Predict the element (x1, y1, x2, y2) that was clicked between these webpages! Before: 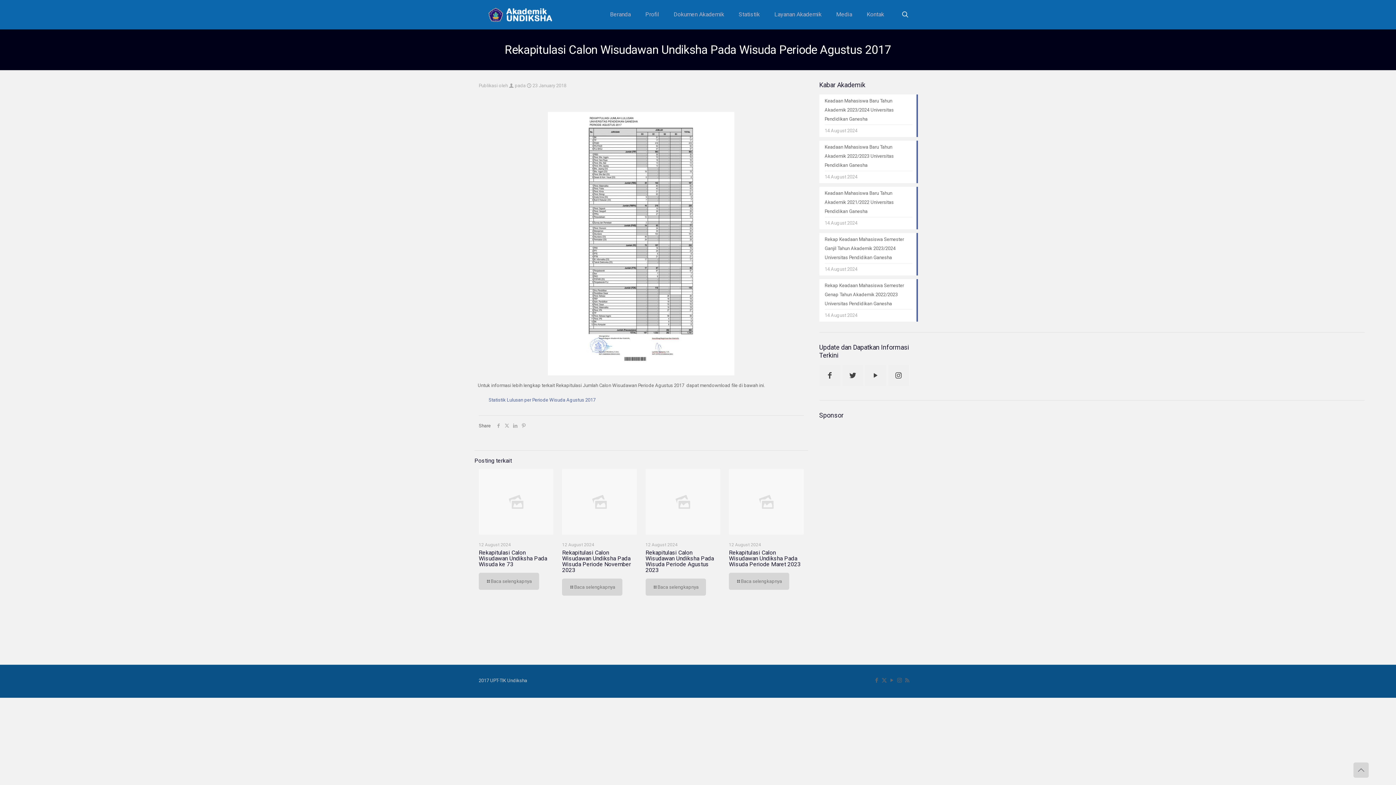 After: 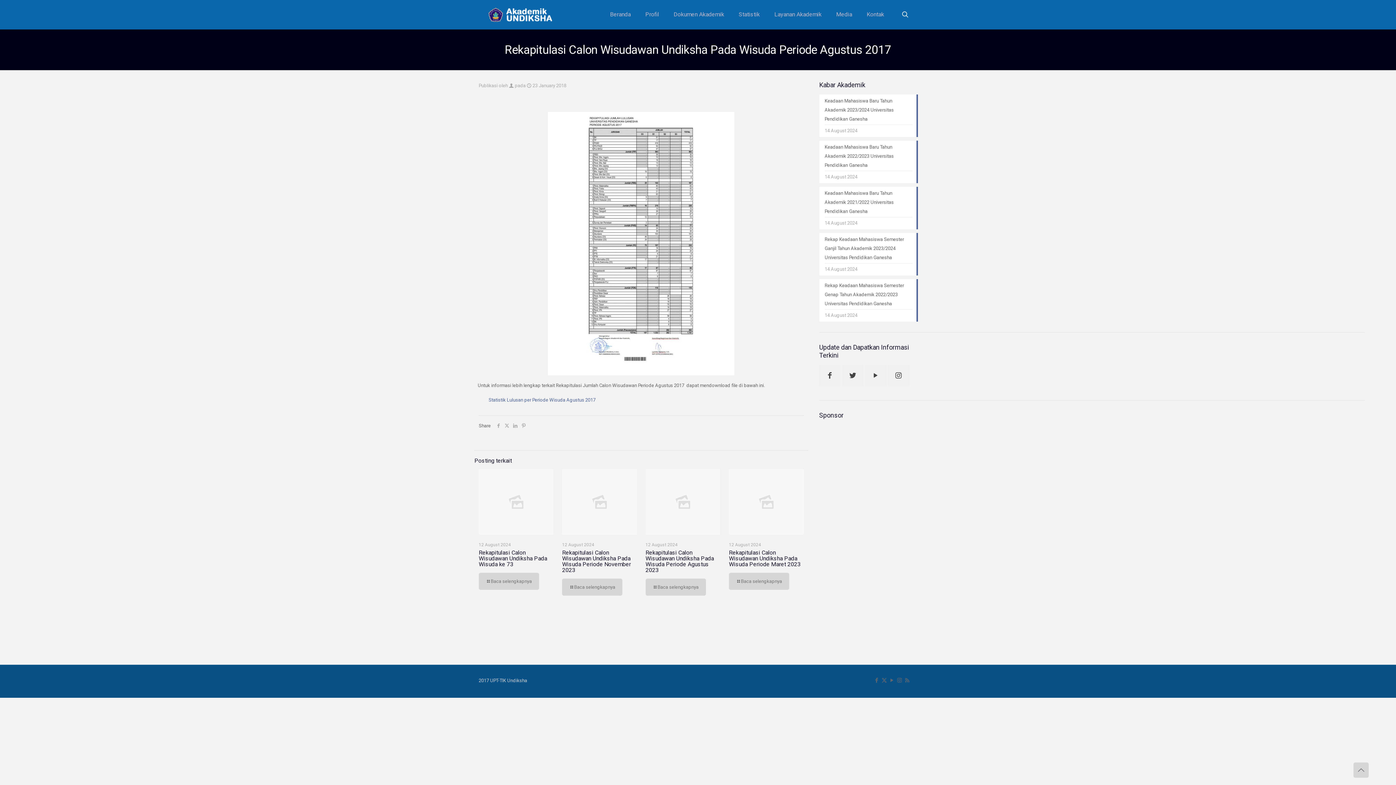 Action: bbox: (1353, 762, 1369, 778) label: Back to top icon